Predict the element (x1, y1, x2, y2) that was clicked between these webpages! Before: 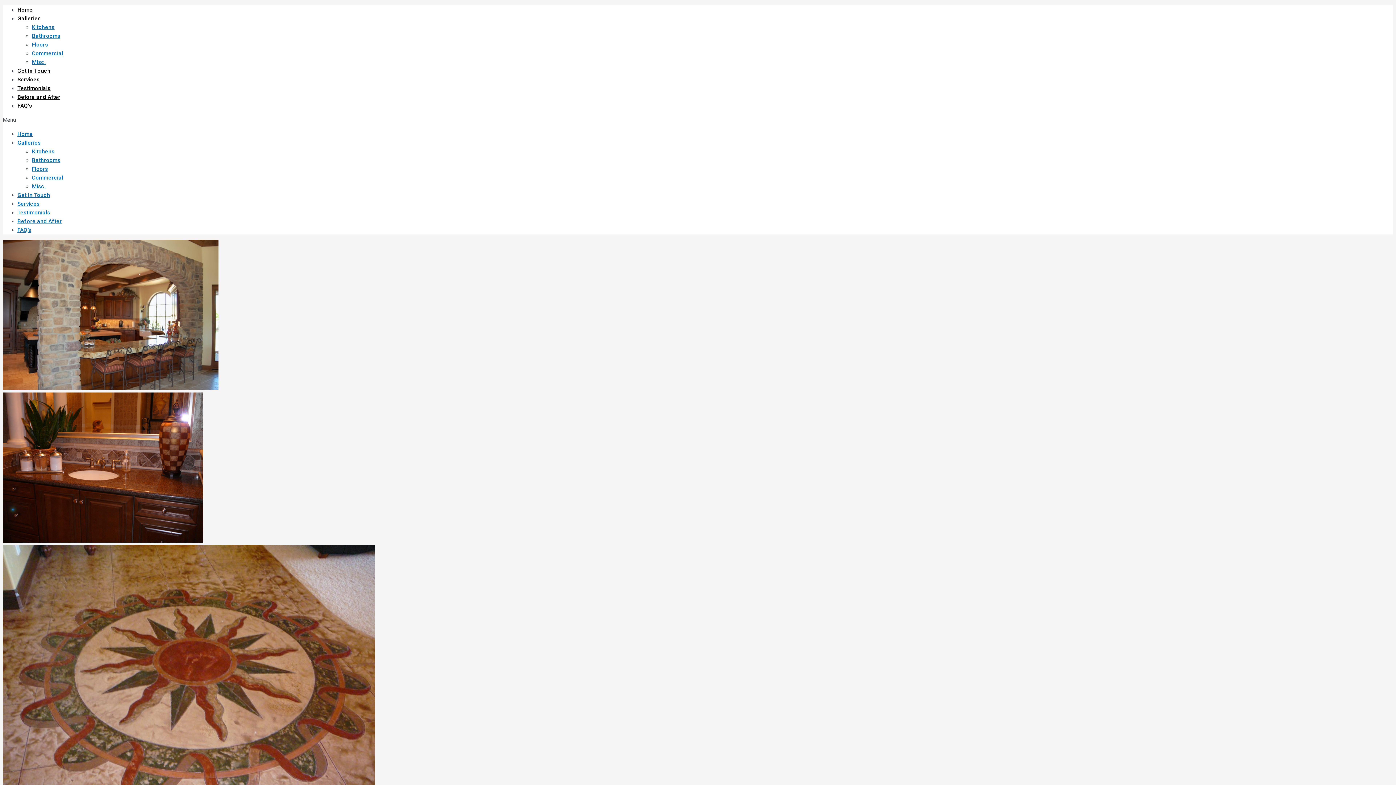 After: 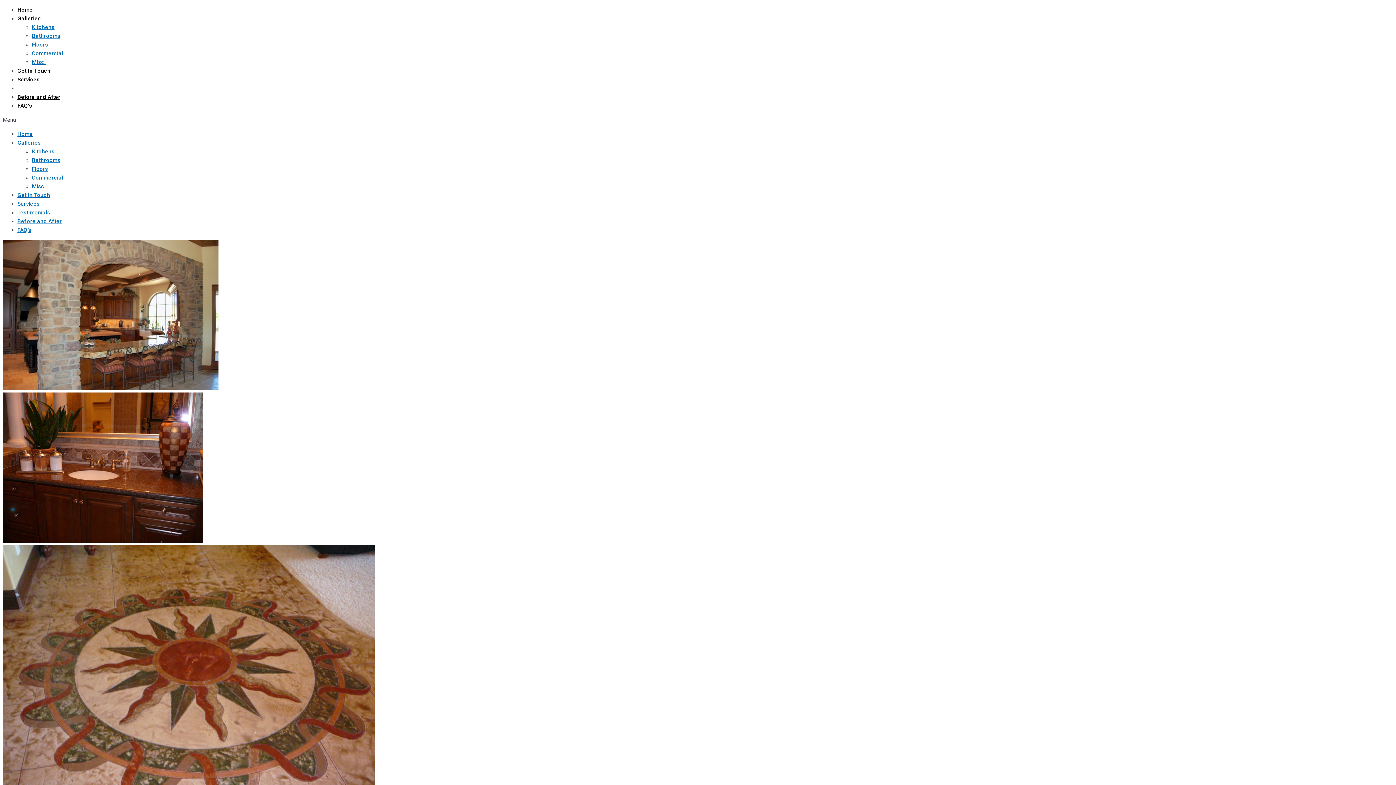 Action: label: Testimonials bbox: (17, 209, 50, 216)